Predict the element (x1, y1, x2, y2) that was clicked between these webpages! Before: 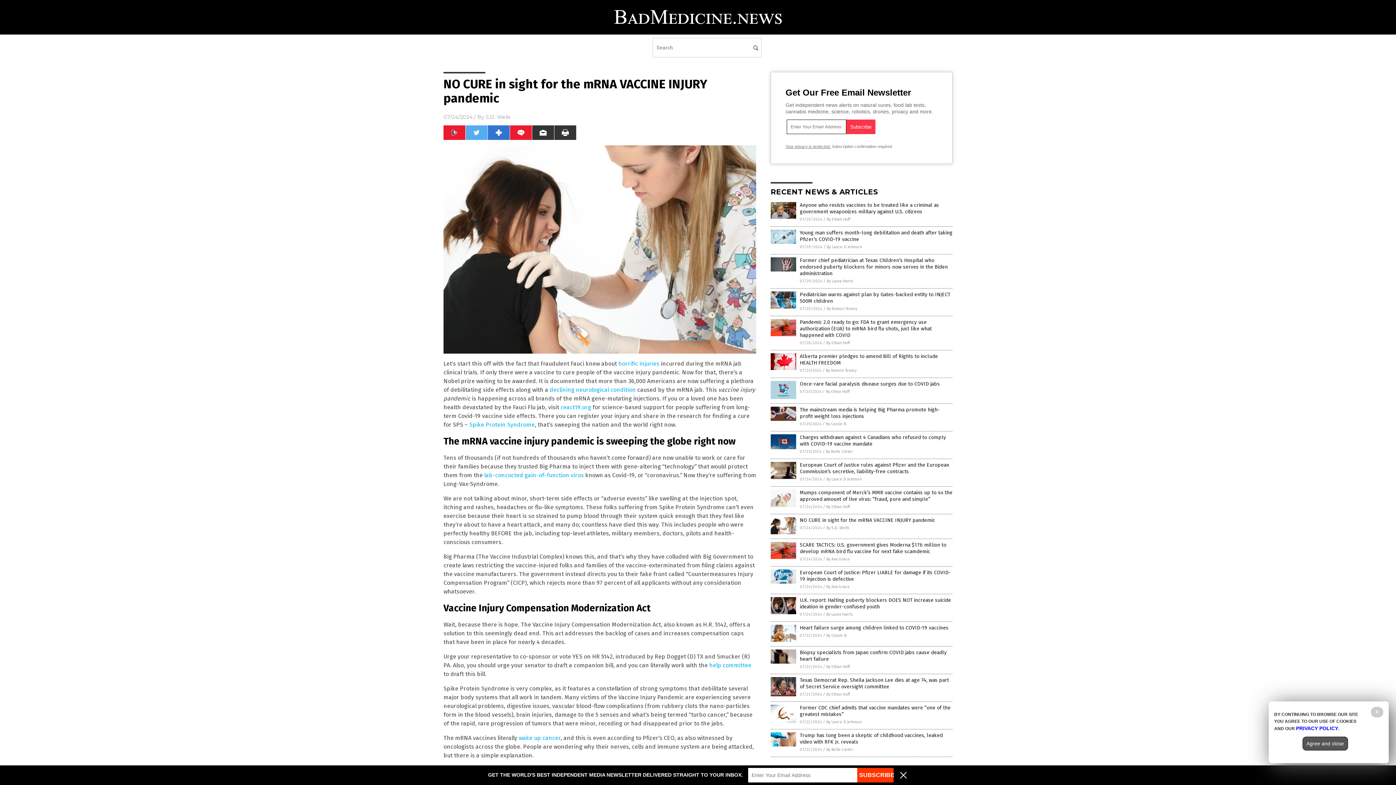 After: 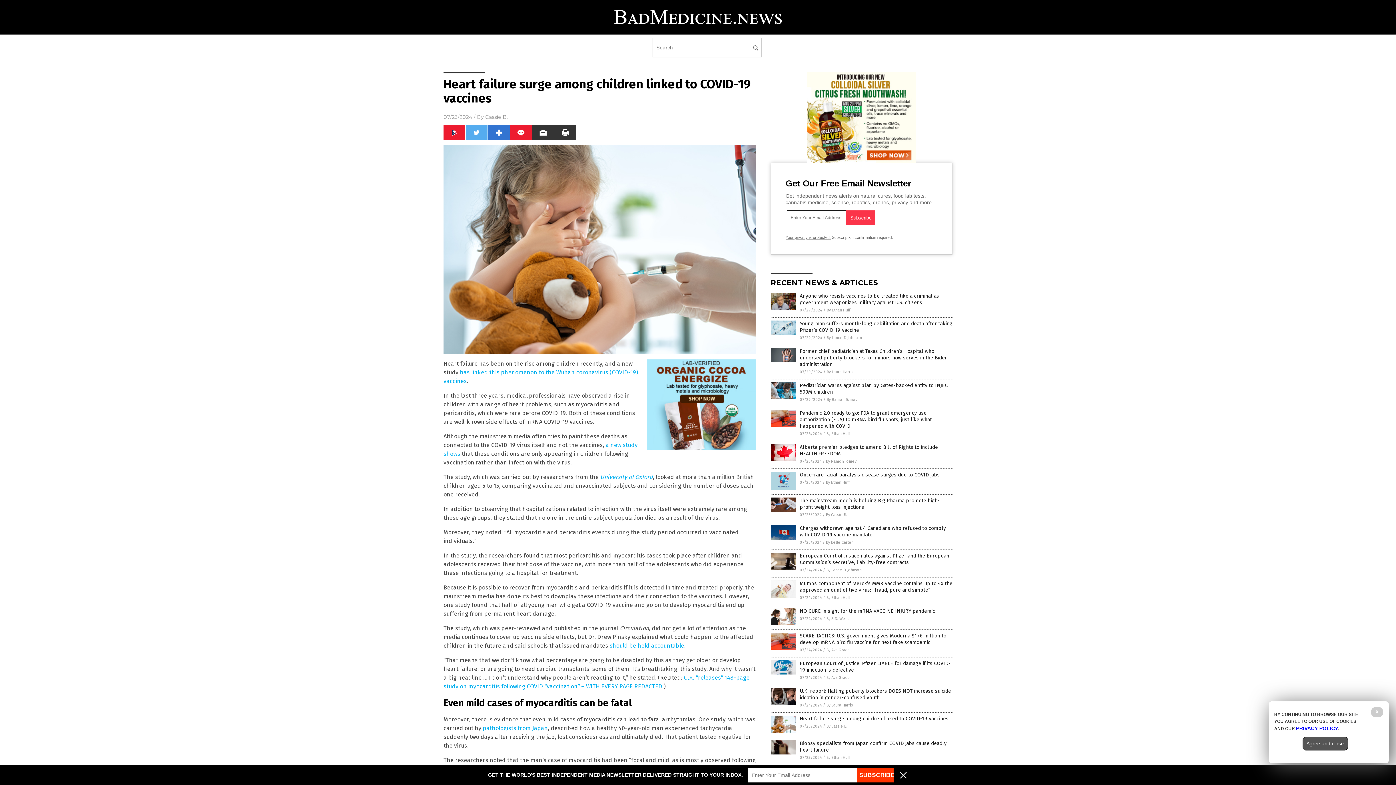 Action: bbox: (770, 638, 796, 643)